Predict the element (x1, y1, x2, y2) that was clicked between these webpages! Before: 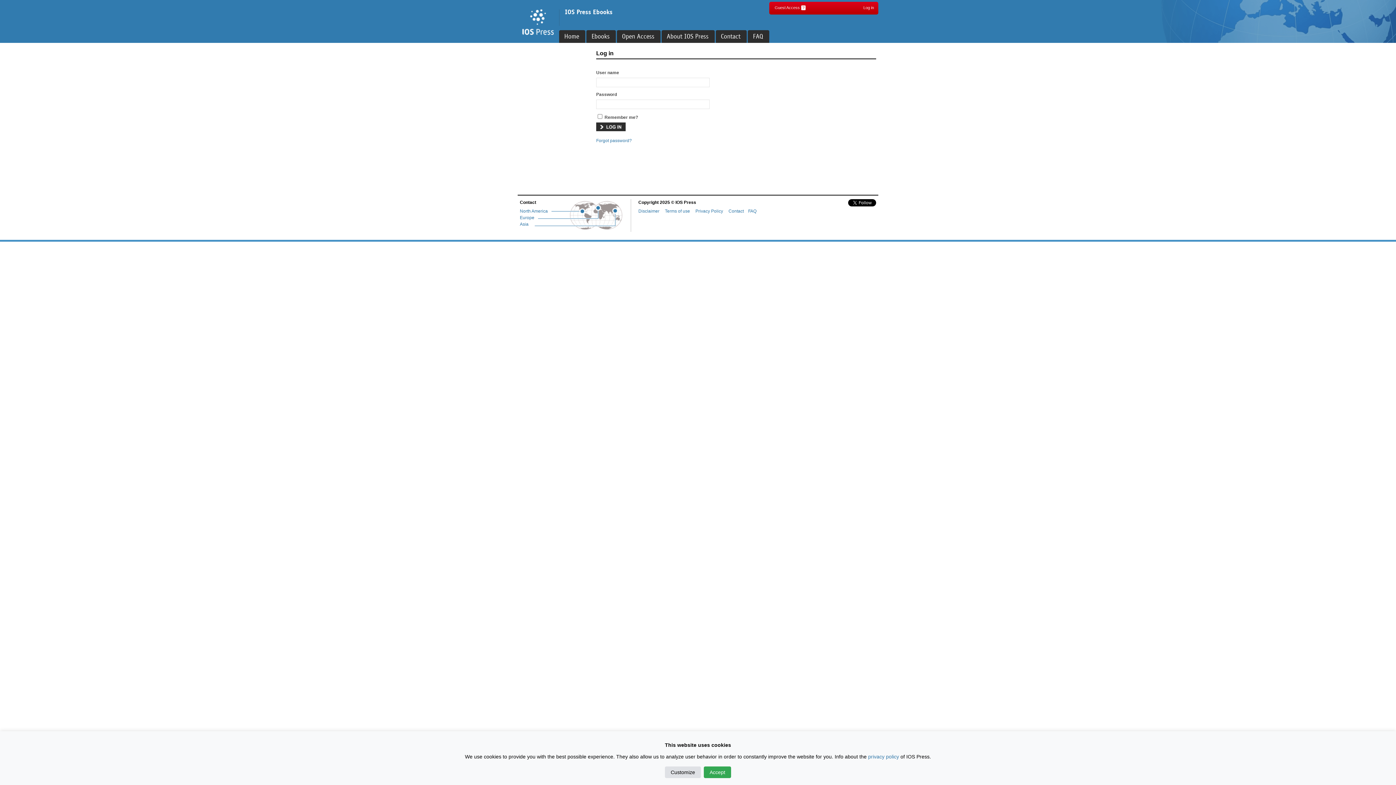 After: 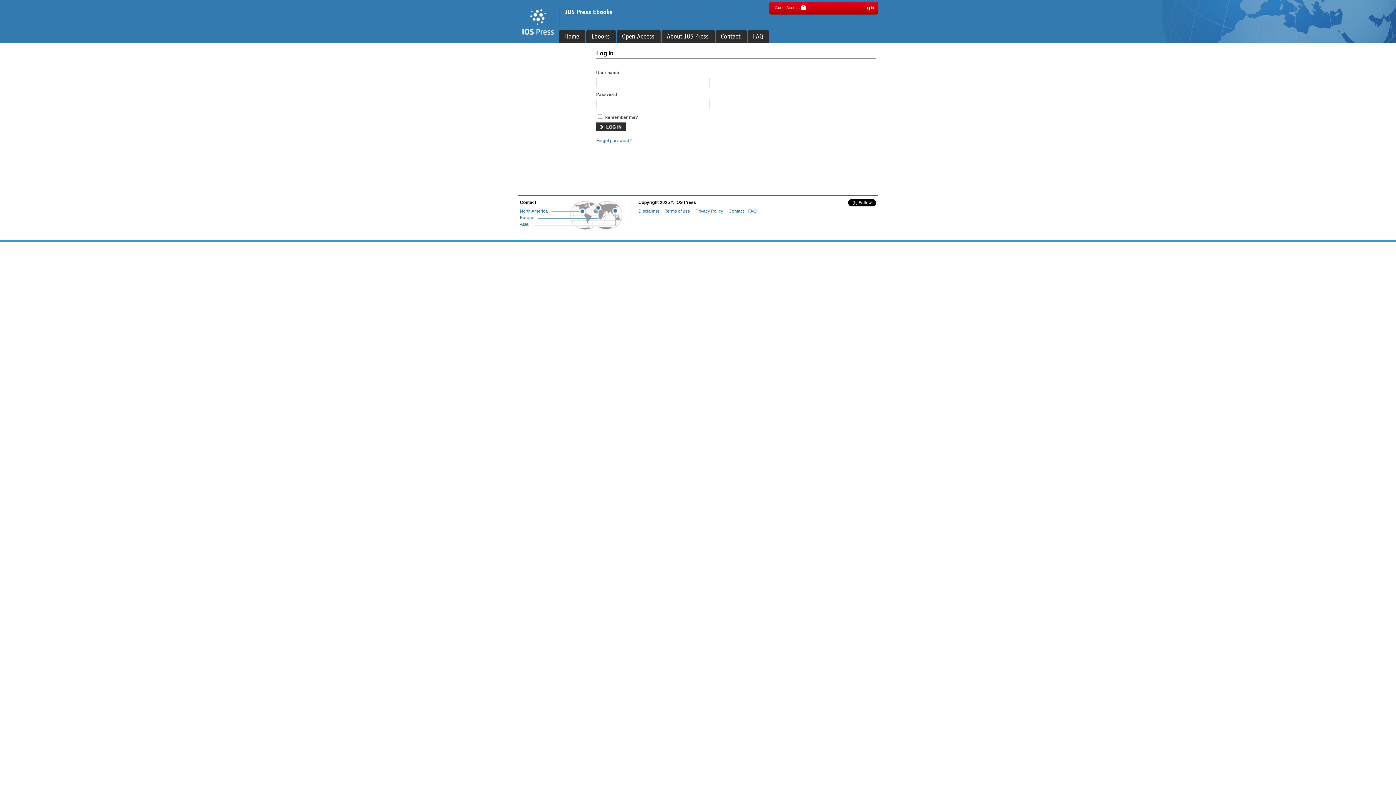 Action: label: Accept bbox: (704, 766, 731, 778)